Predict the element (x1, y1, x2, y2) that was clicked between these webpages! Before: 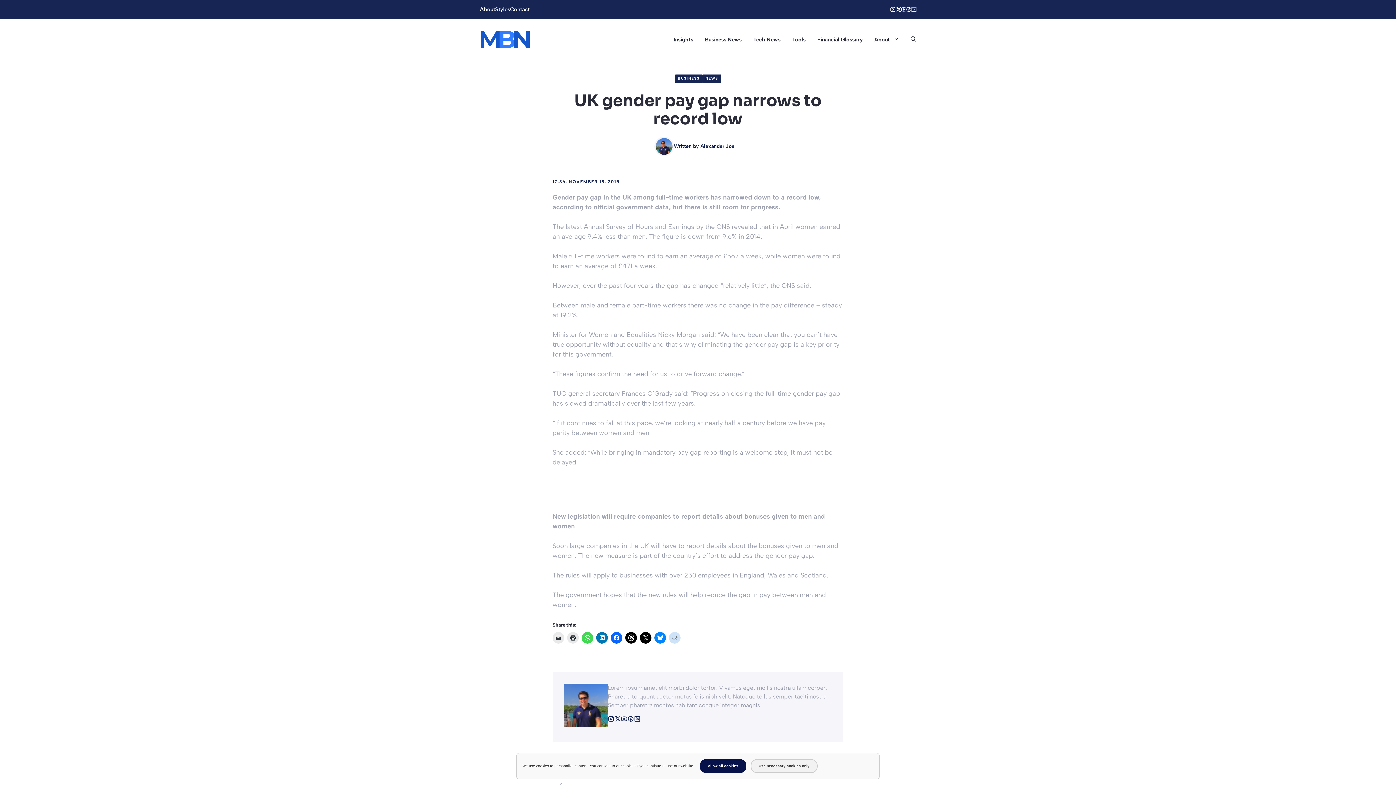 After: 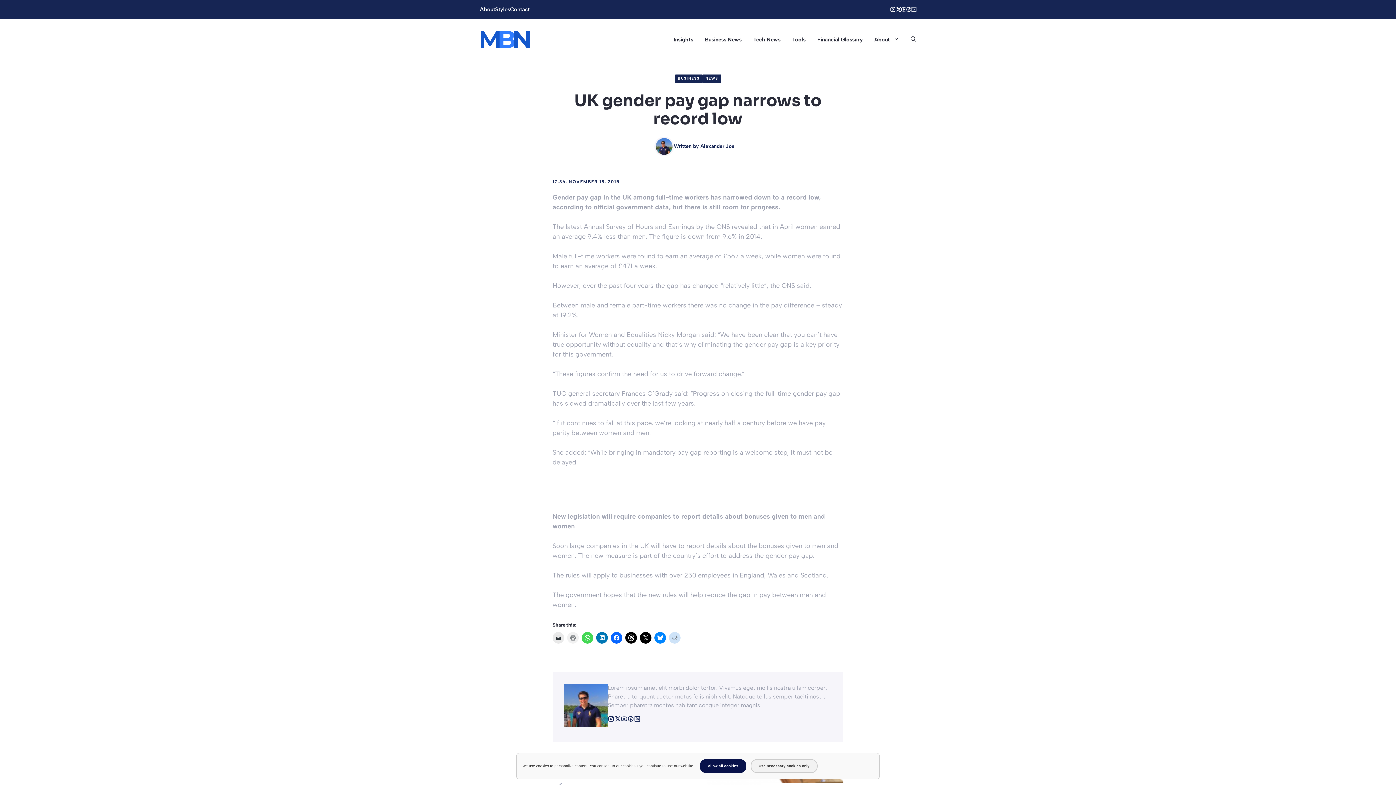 Action: bbox: (567, 632, 578, 643)